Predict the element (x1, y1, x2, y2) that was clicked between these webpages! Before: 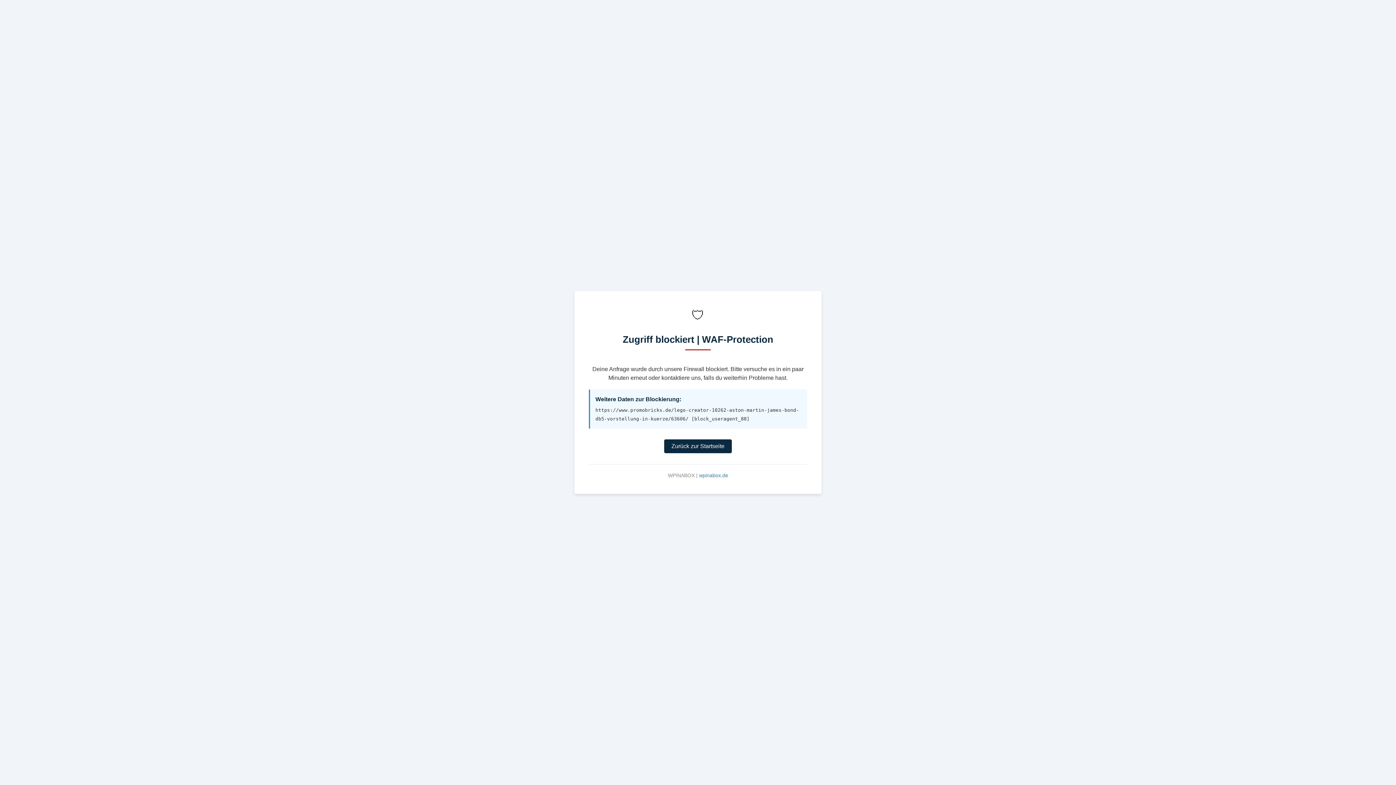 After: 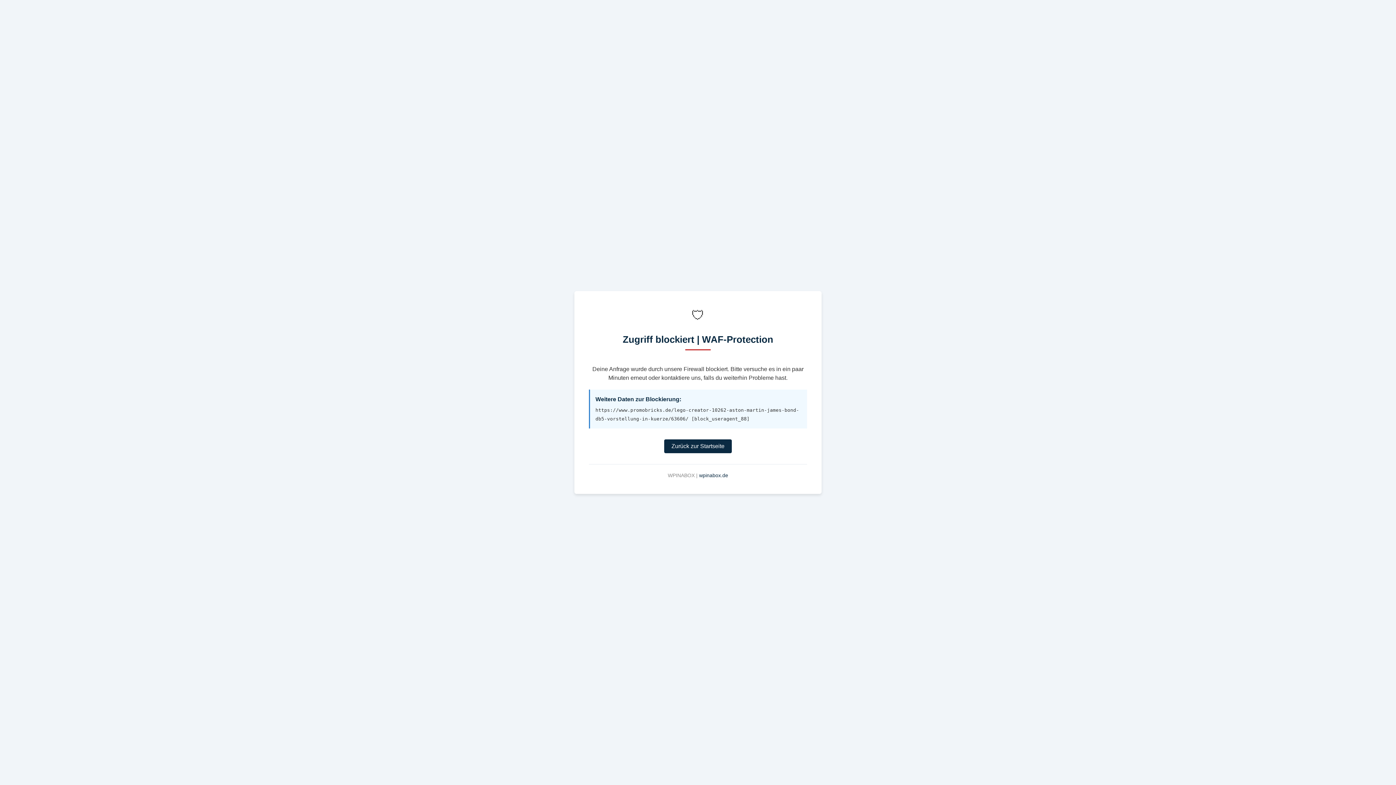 Action: label: wpinabox.de bbox: (699, 472, 728, 478)